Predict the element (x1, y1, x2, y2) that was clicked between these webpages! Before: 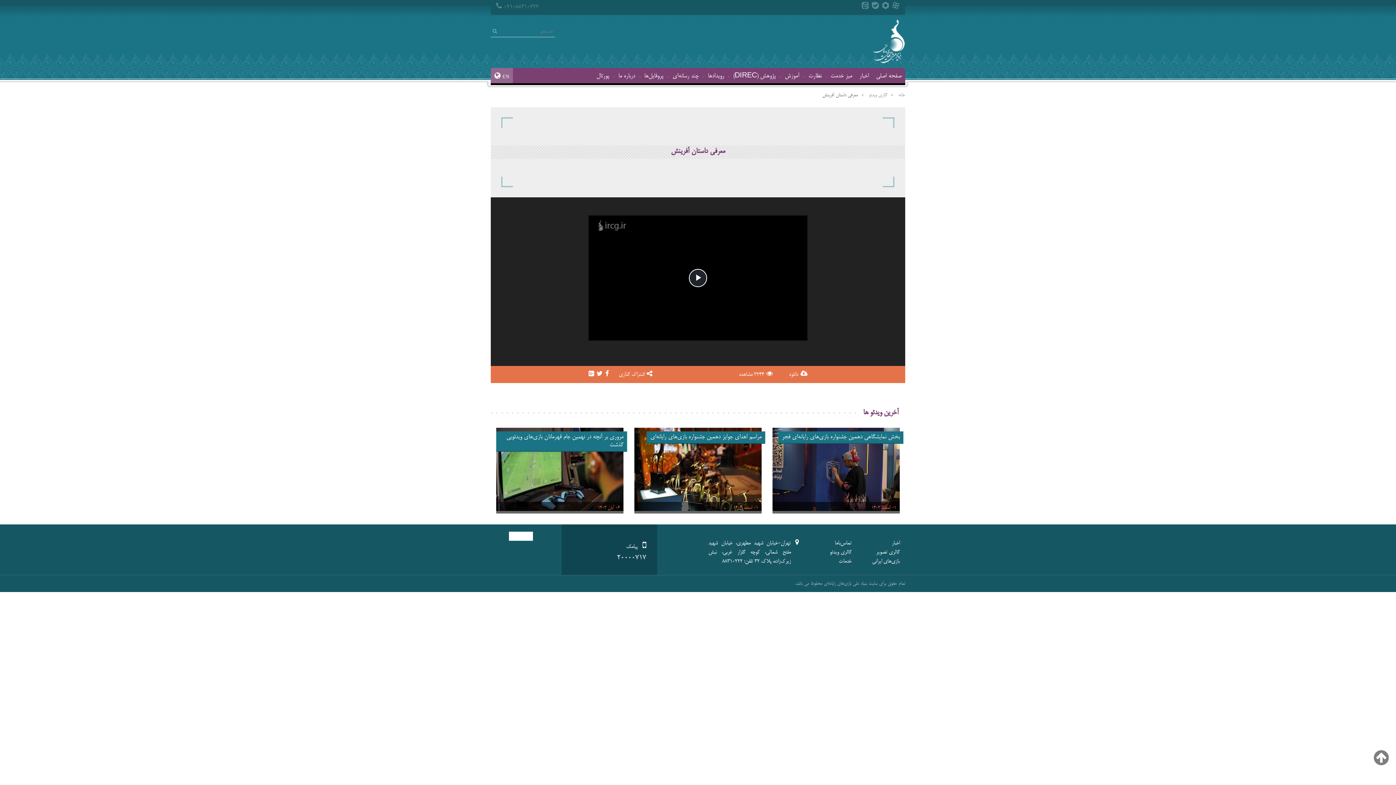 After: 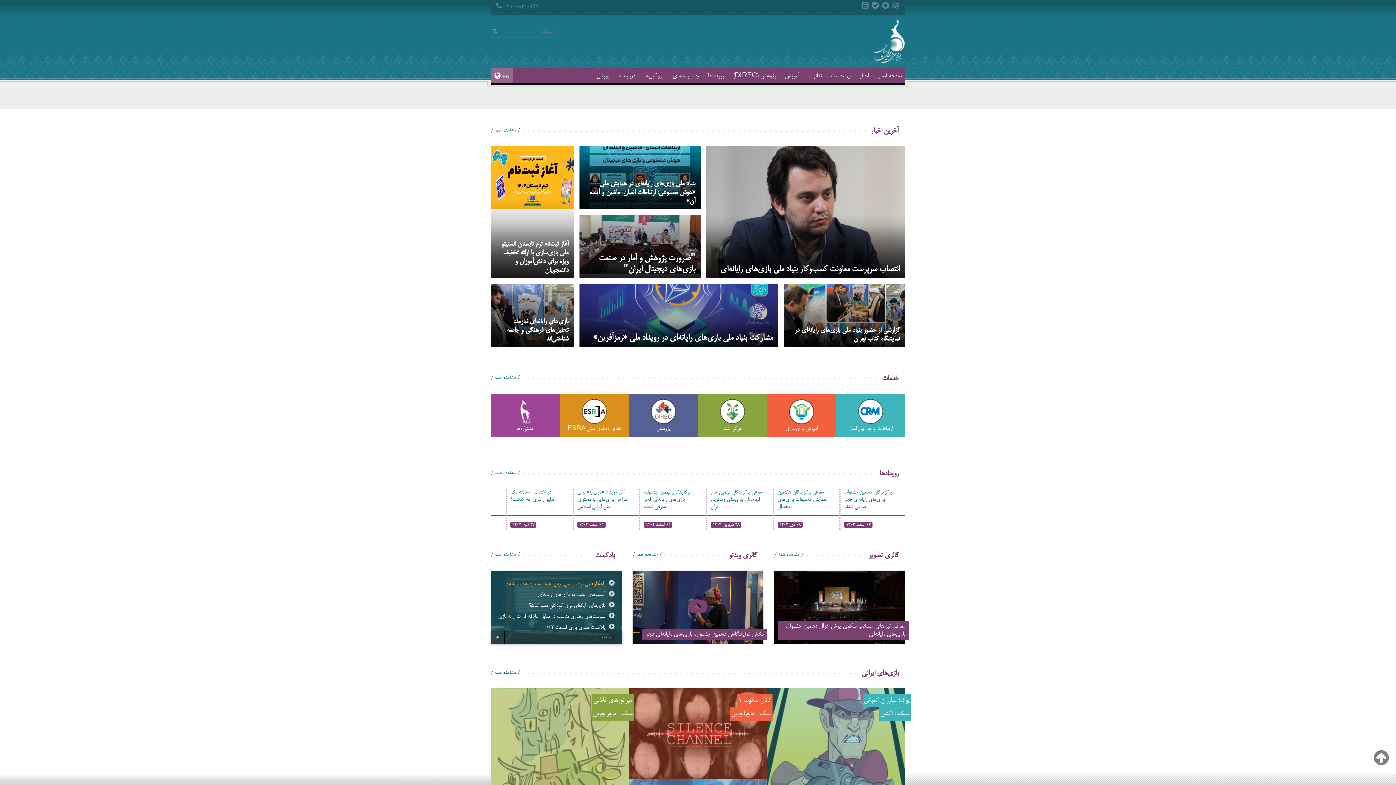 Action: bbox: (872, 39, 905, 46)